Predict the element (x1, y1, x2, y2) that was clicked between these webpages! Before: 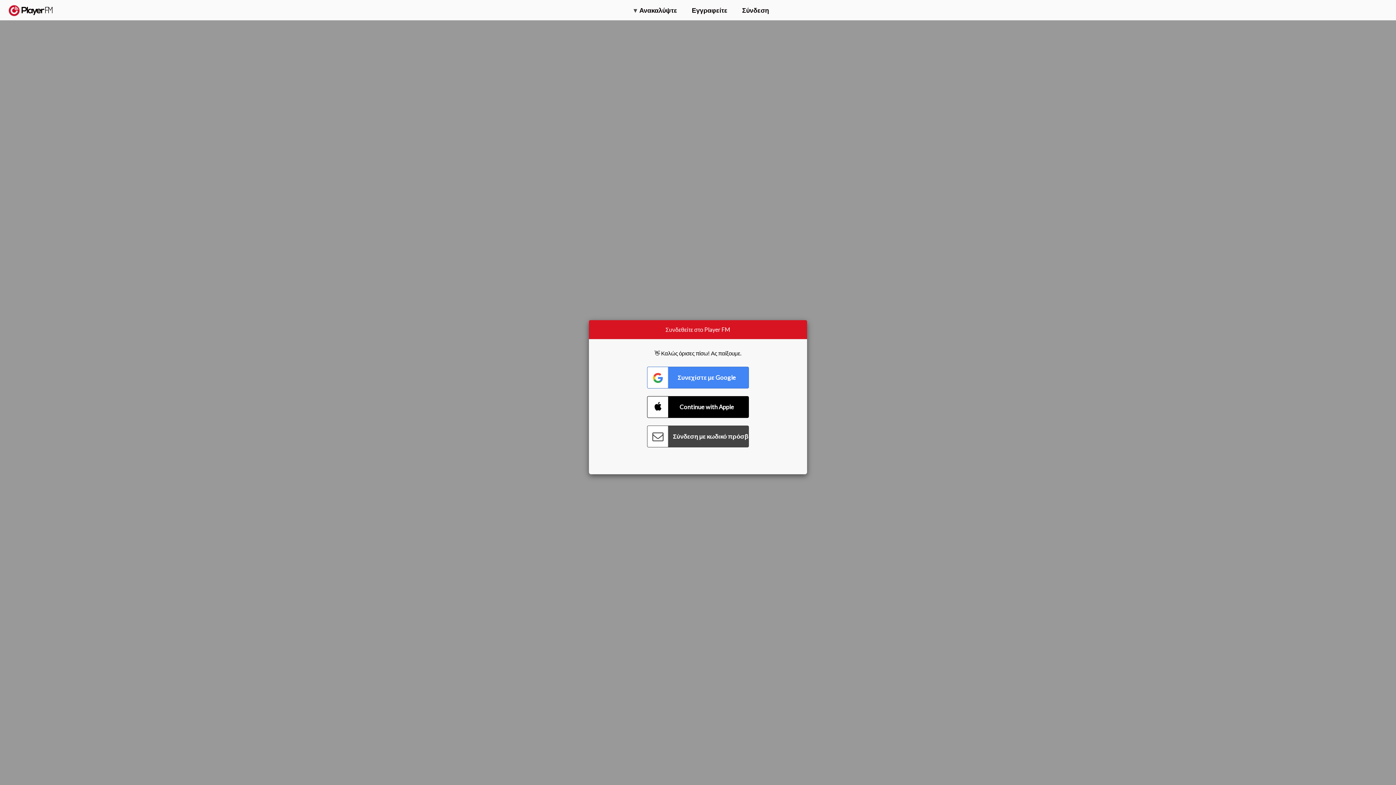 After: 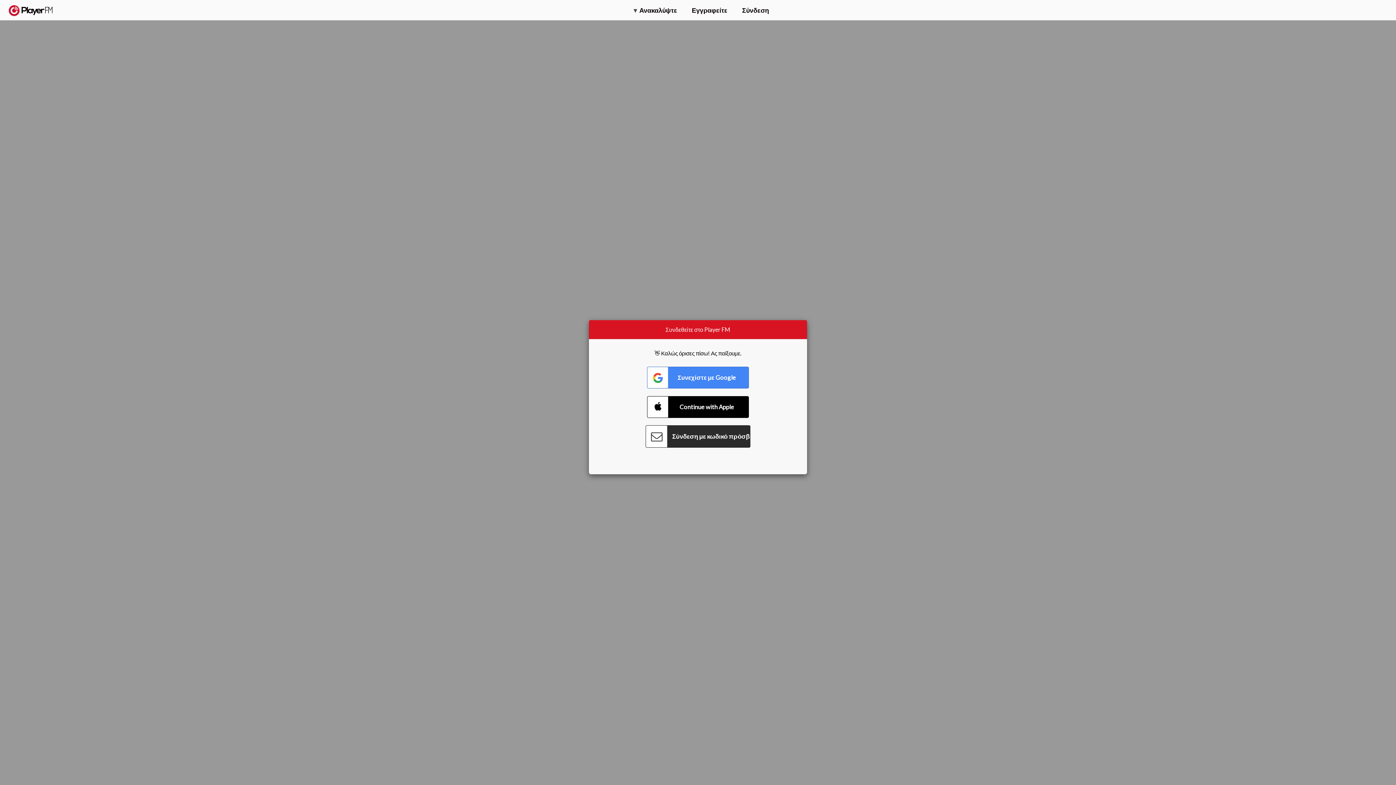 Action: label: Connect with Password bbox: (647, 425, 749, 447)